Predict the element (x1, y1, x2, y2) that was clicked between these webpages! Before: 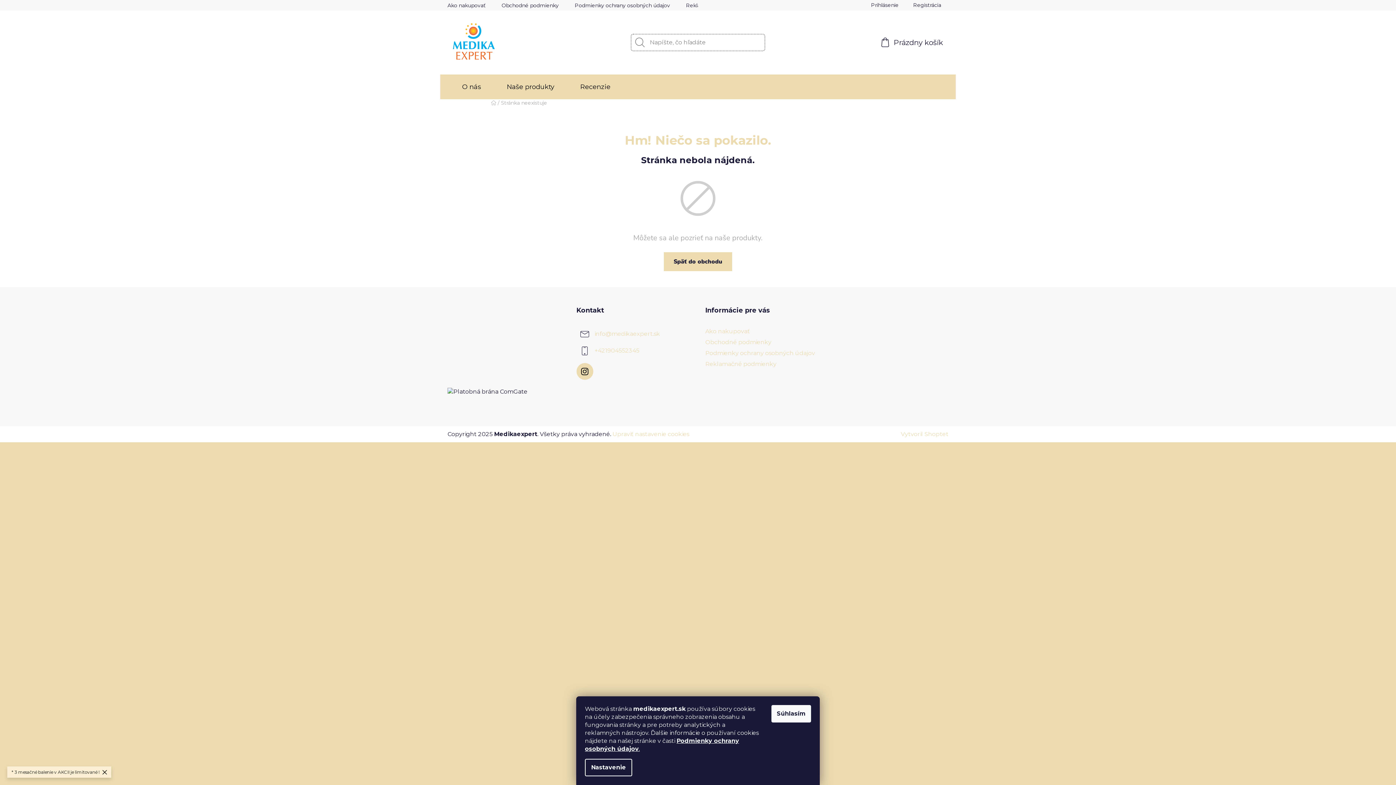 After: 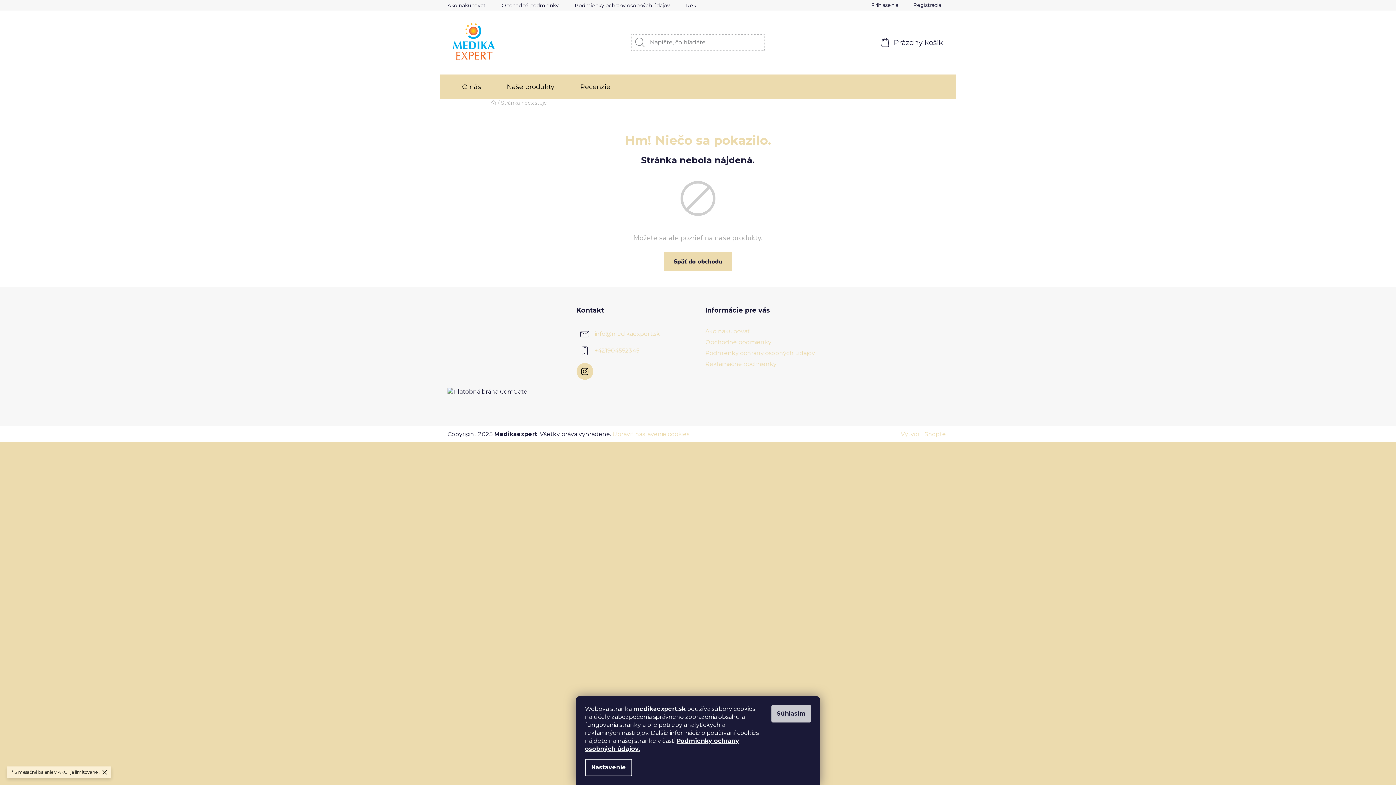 Action: label: Súhlasím bbox: (771, 705, 811, 722)